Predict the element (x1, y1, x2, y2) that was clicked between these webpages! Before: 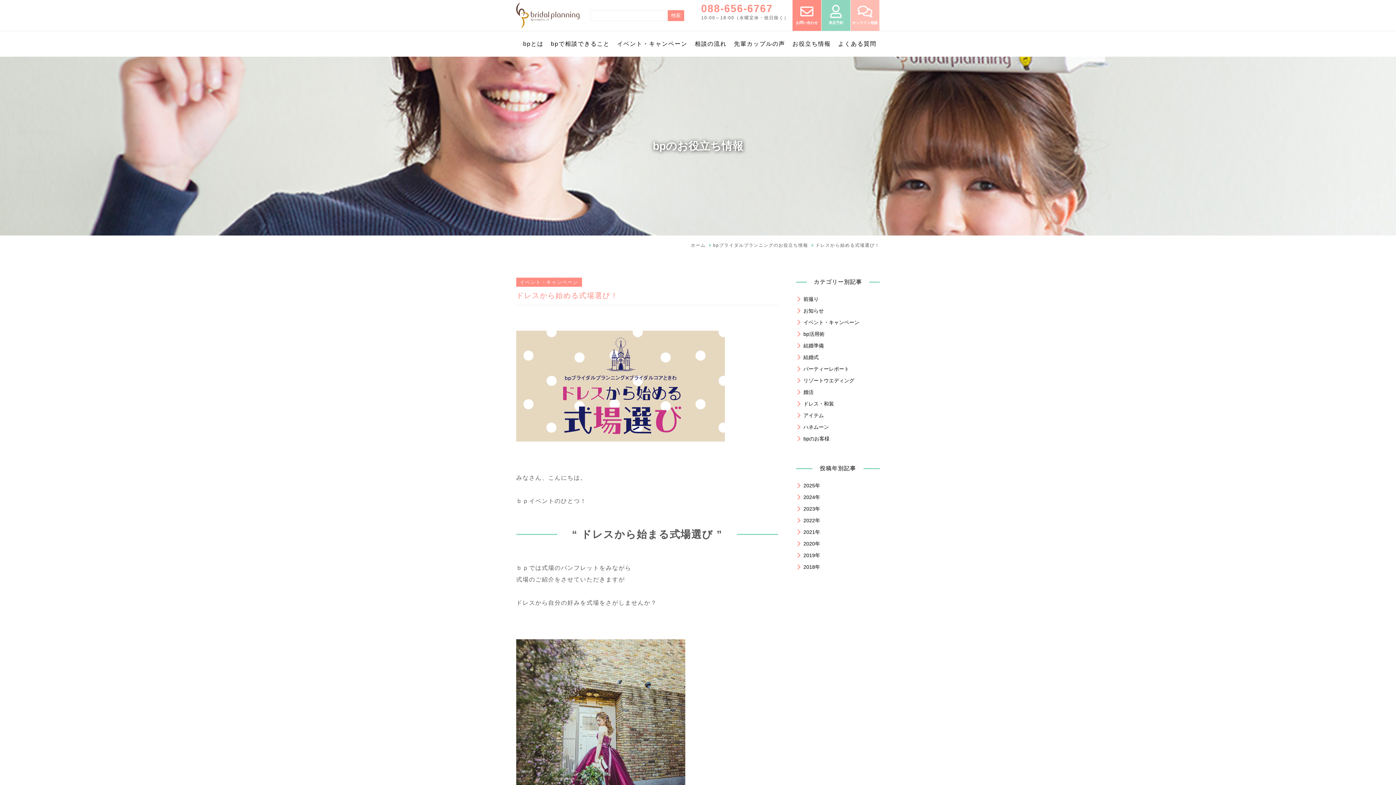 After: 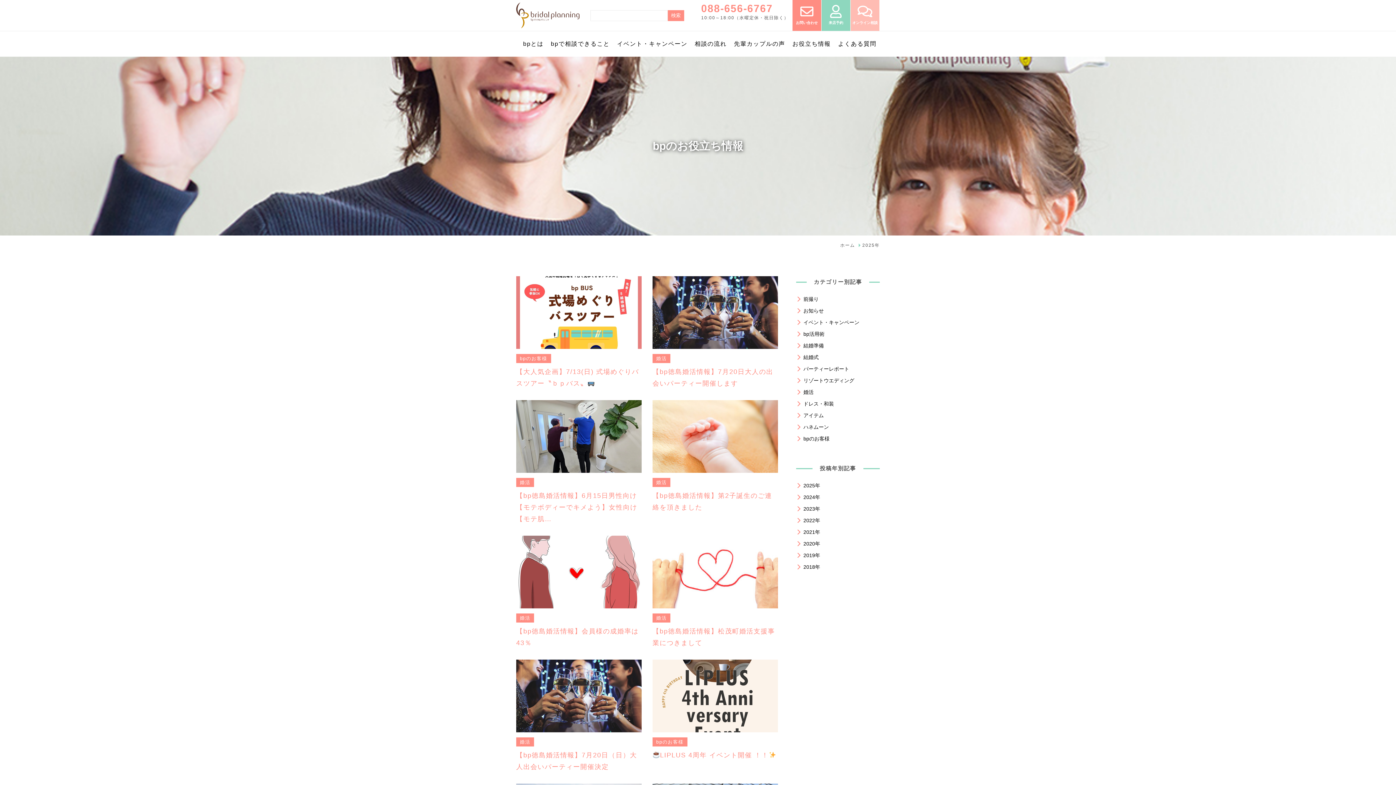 Action: bbox: (796, 480, 820, 491) label: 2025年